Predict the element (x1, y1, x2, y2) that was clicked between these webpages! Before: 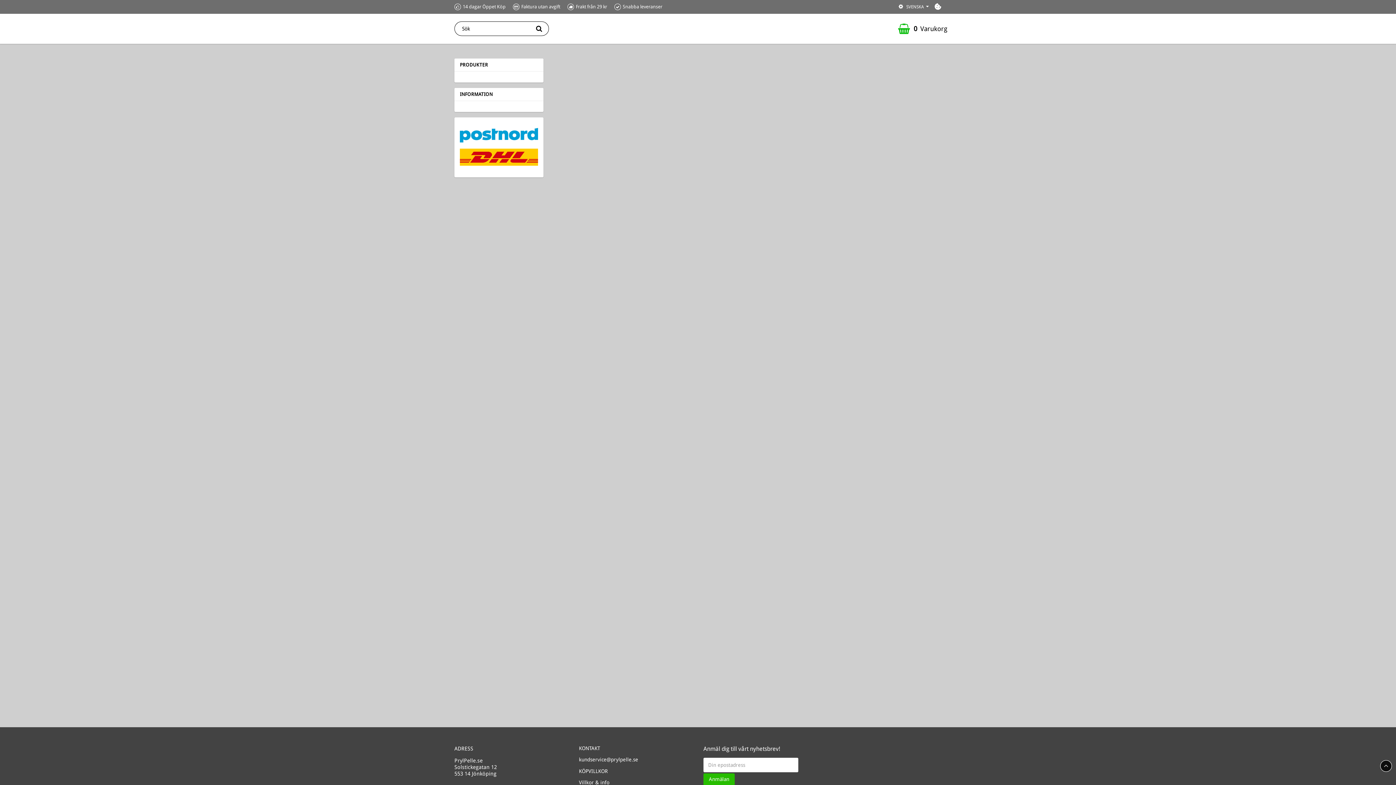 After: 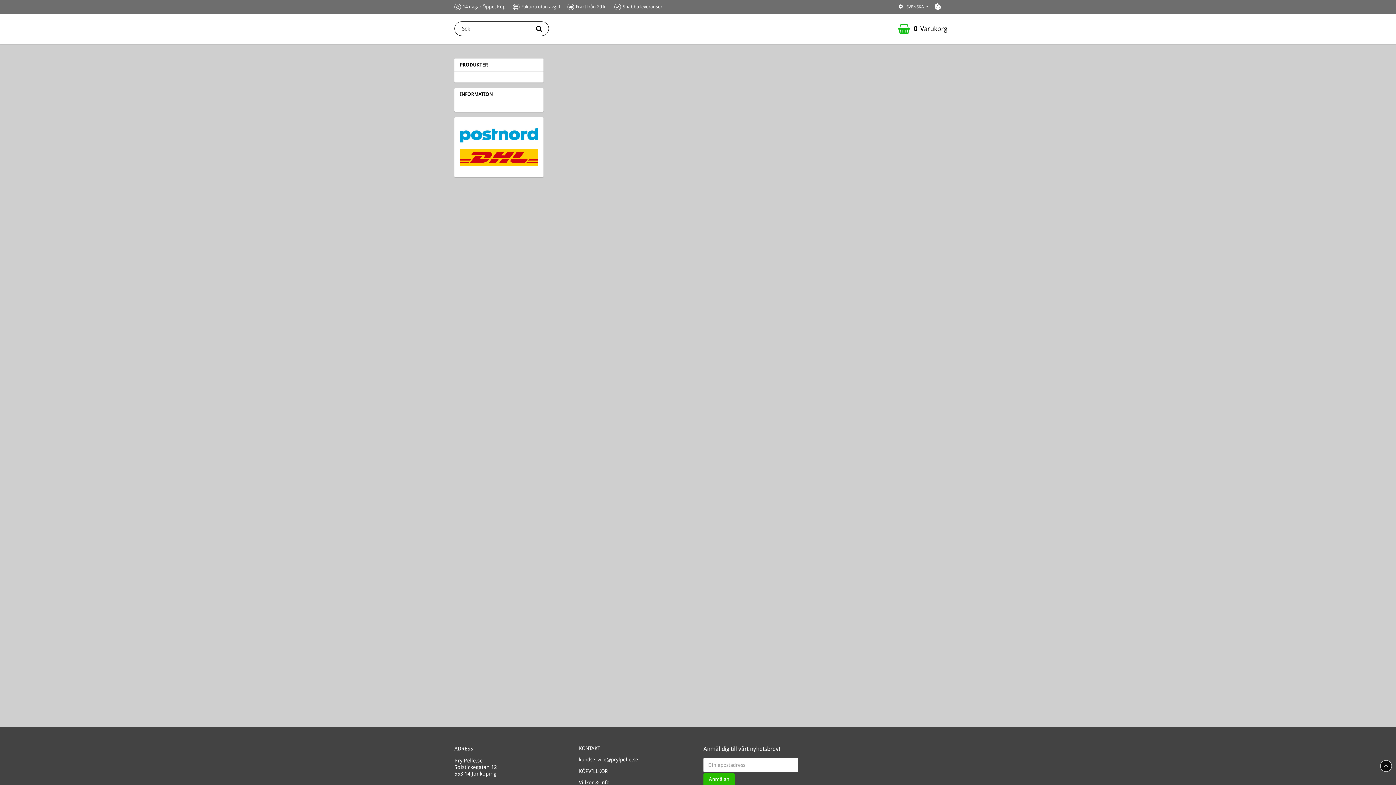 Action: bbox: (579, 780, 609, 785) label: Villkor & info